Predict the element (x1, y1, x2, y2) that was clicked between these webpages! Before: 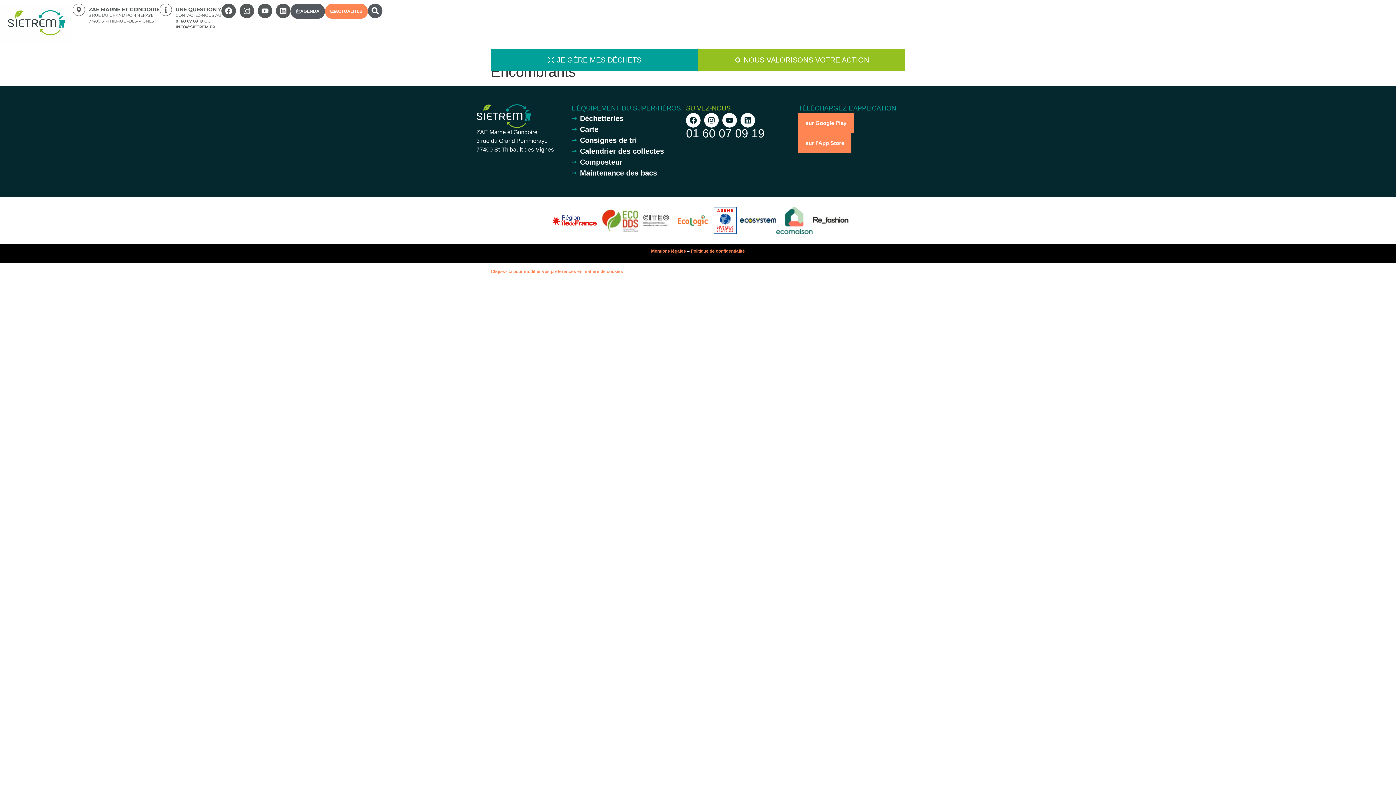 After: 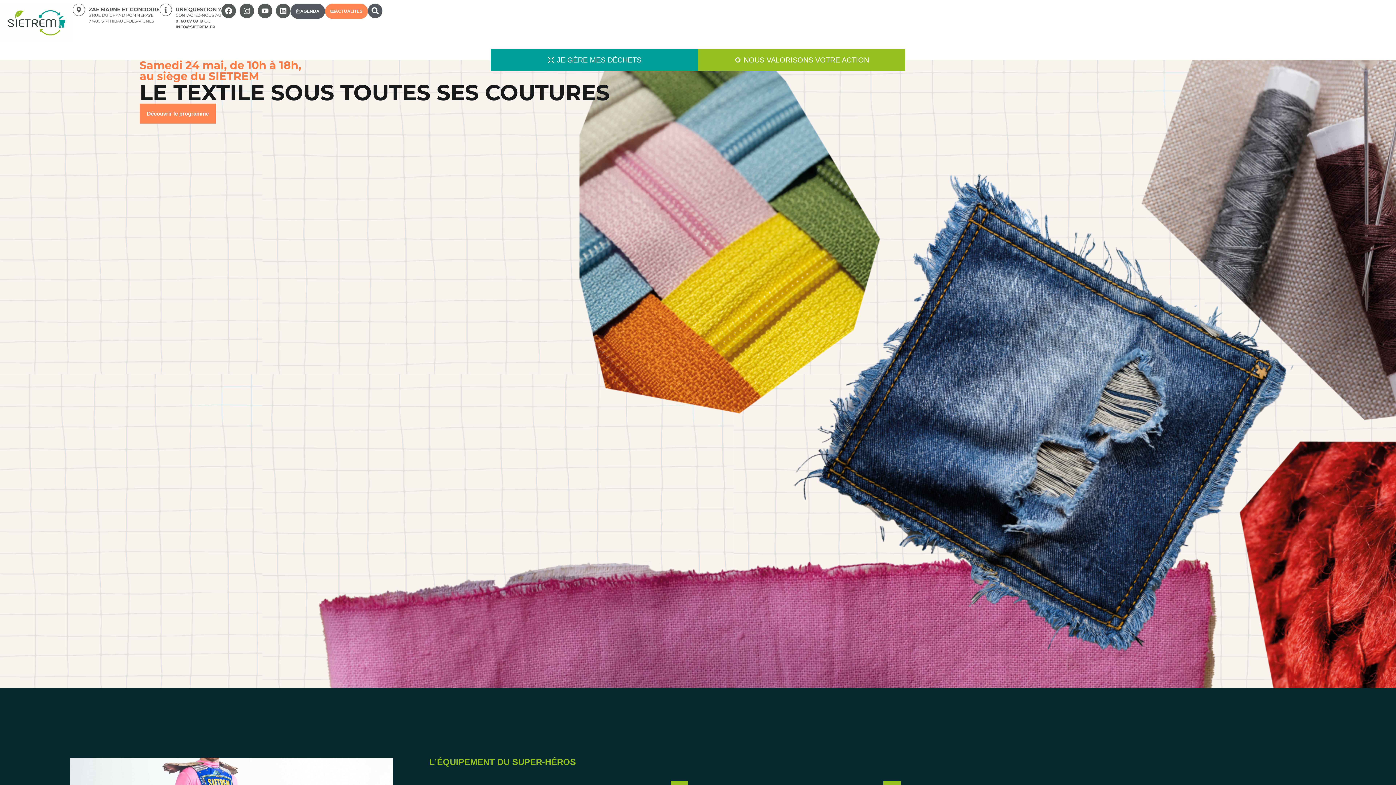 Action: bbox: (0, 3, 72, 41)